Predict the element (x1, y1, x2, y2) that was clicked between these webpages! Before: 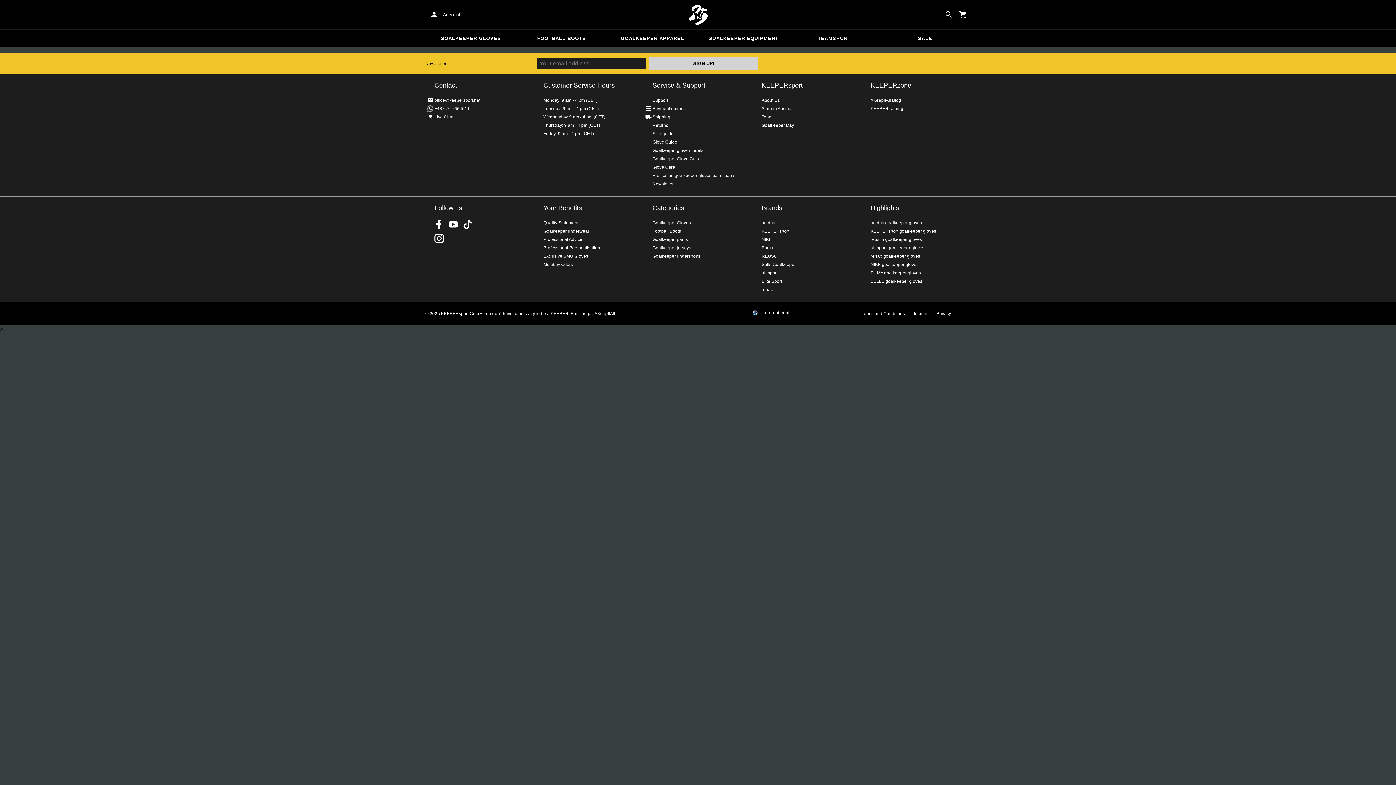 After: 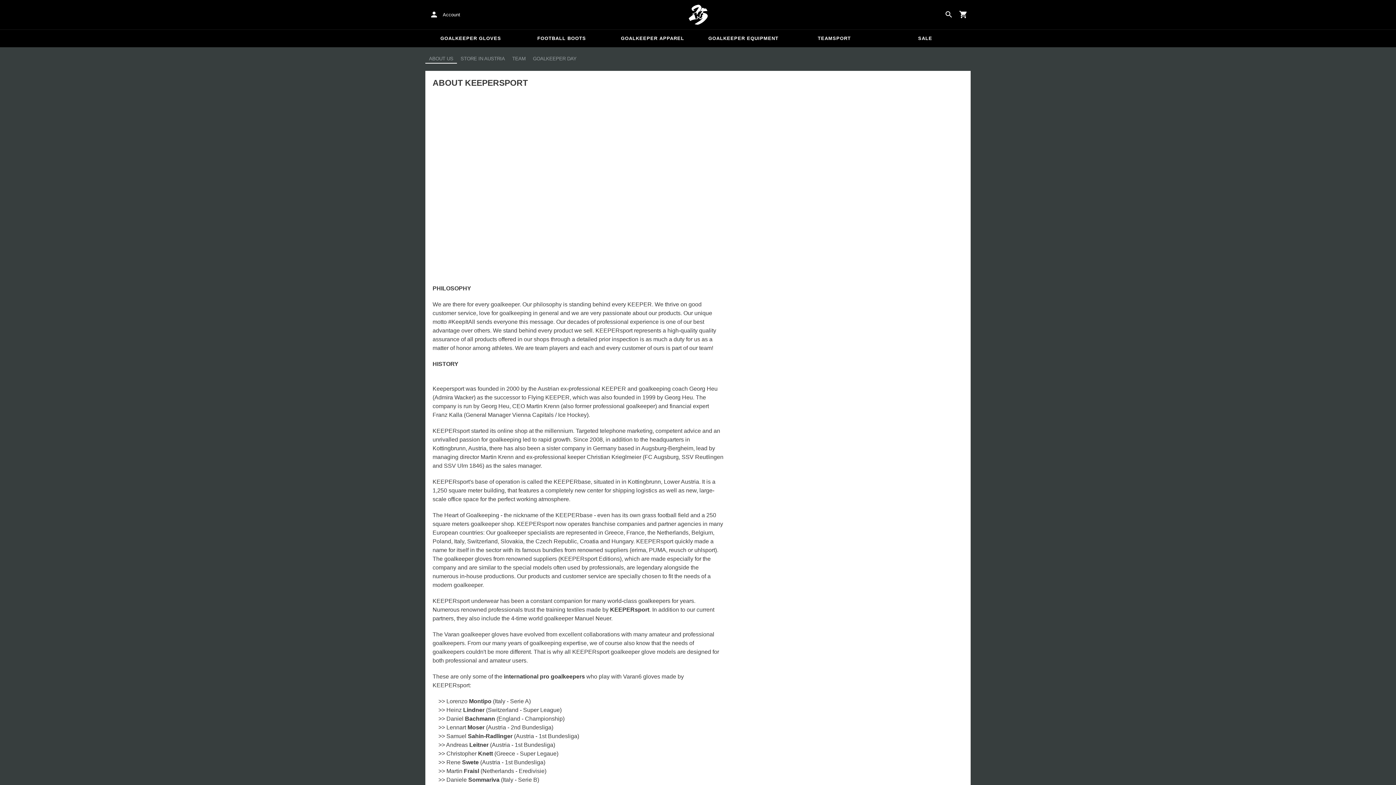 Action: label: About Us bbox: (761, 97, 780, 102)